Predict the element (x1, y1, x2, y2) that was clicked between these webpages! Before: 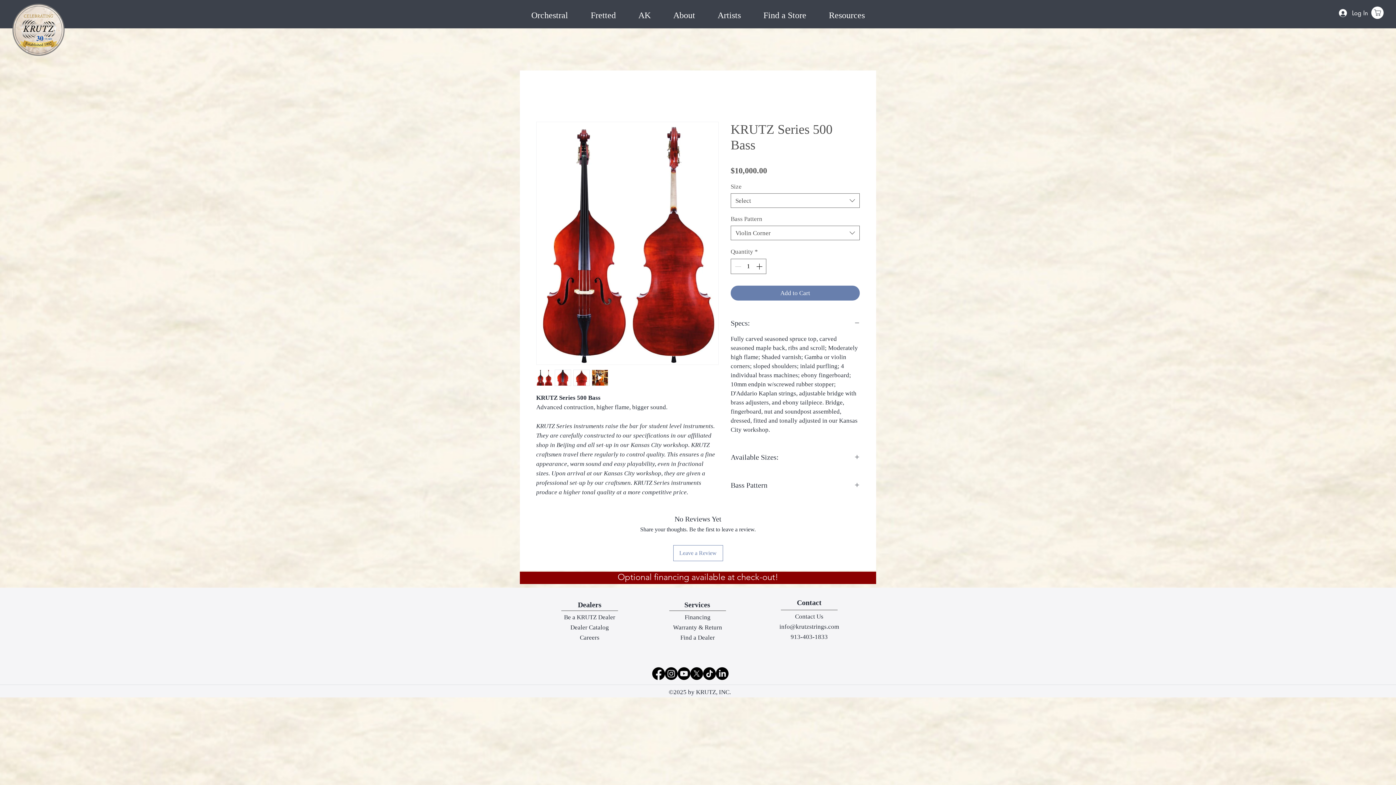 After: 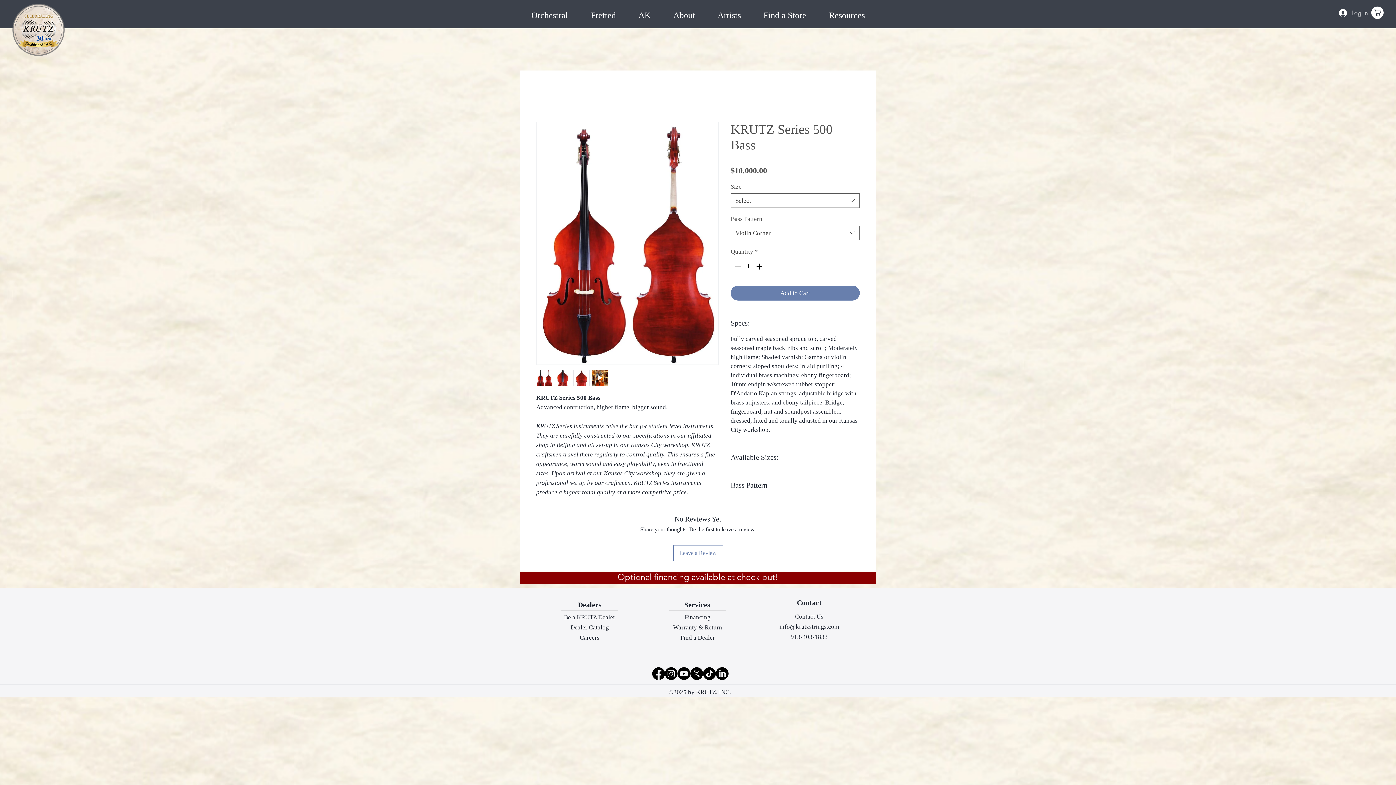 Action: bbox: (1334, 6, 1373, 19) label: Log In